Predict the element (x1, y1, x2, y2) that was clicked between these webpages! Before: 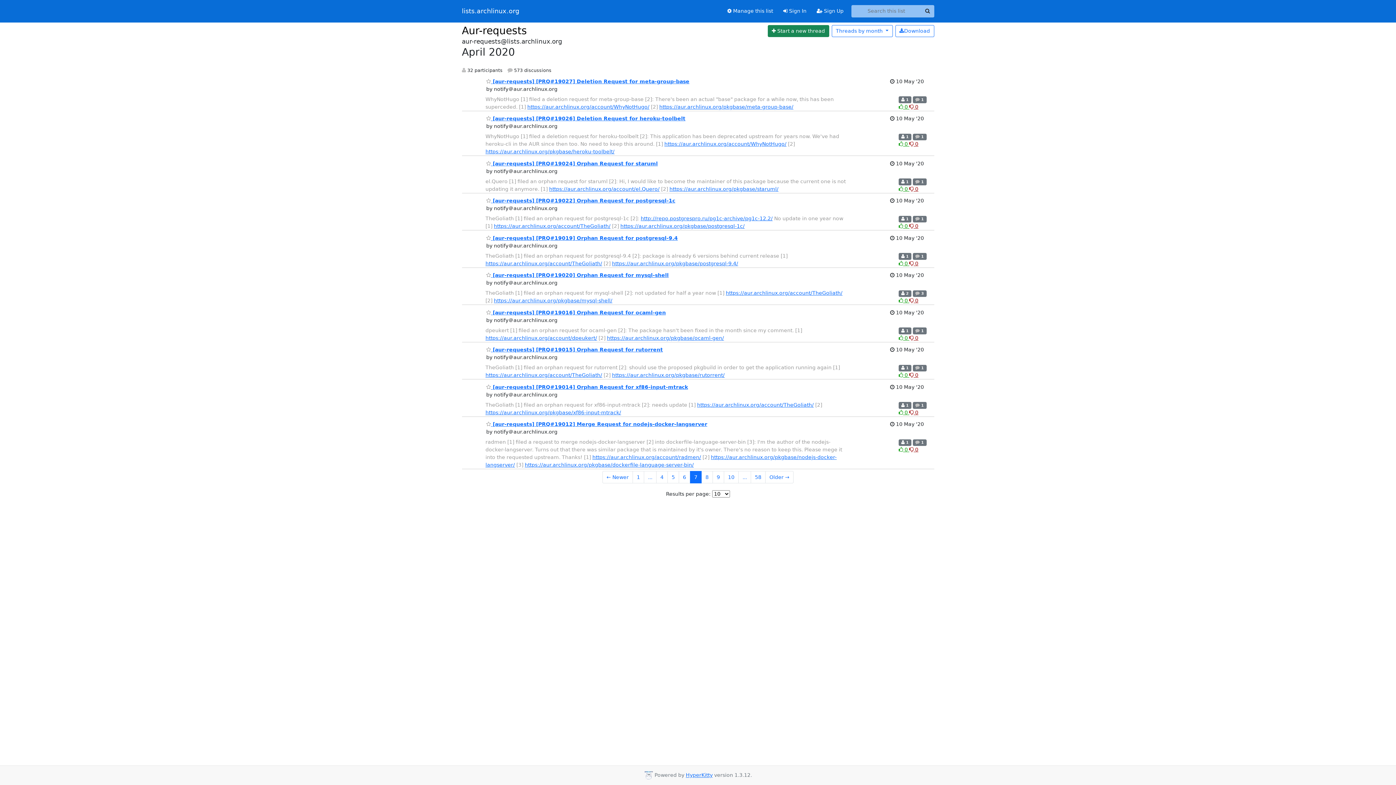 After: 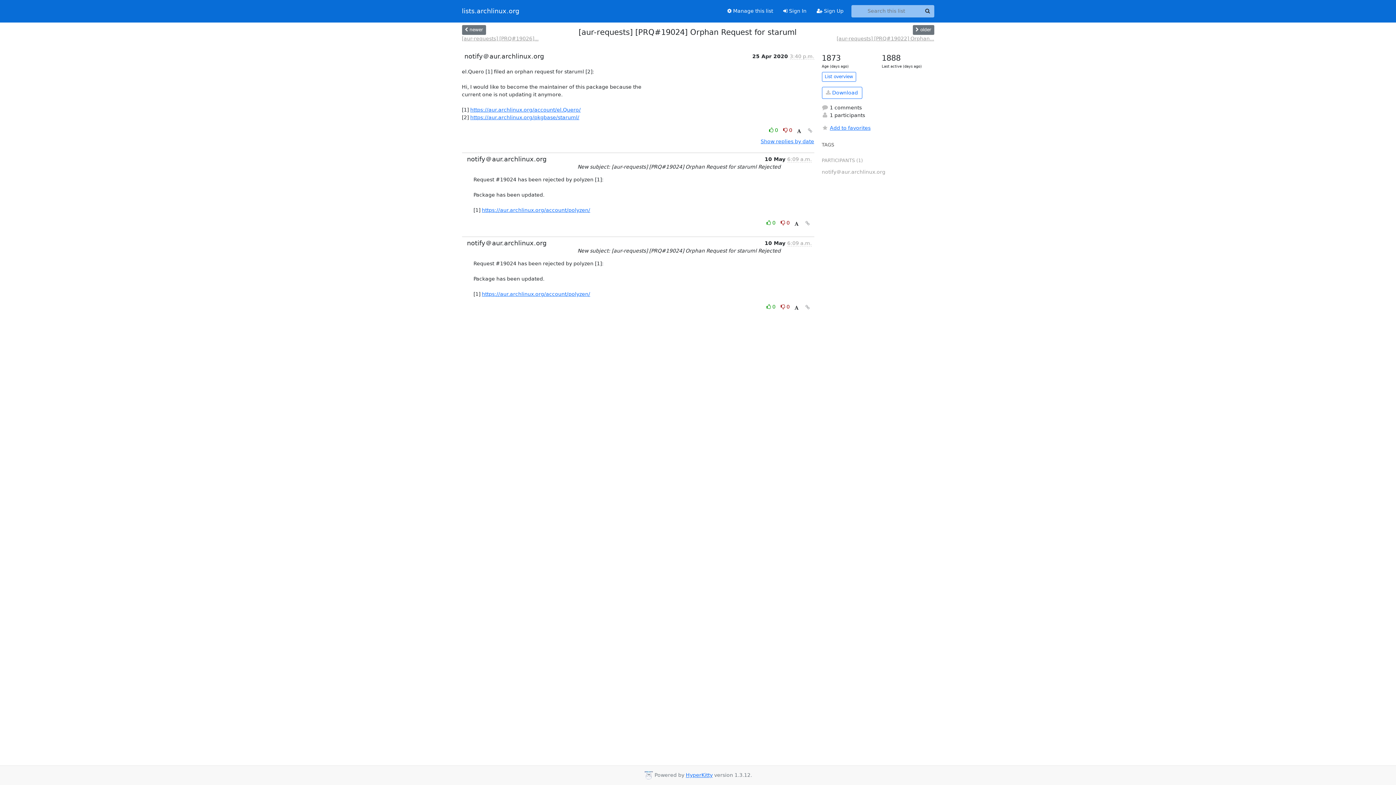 Action: bbox: (486, 160, 658, 166) label:  [aur-requests] [PRQ#19024] Orphan Request for staruml